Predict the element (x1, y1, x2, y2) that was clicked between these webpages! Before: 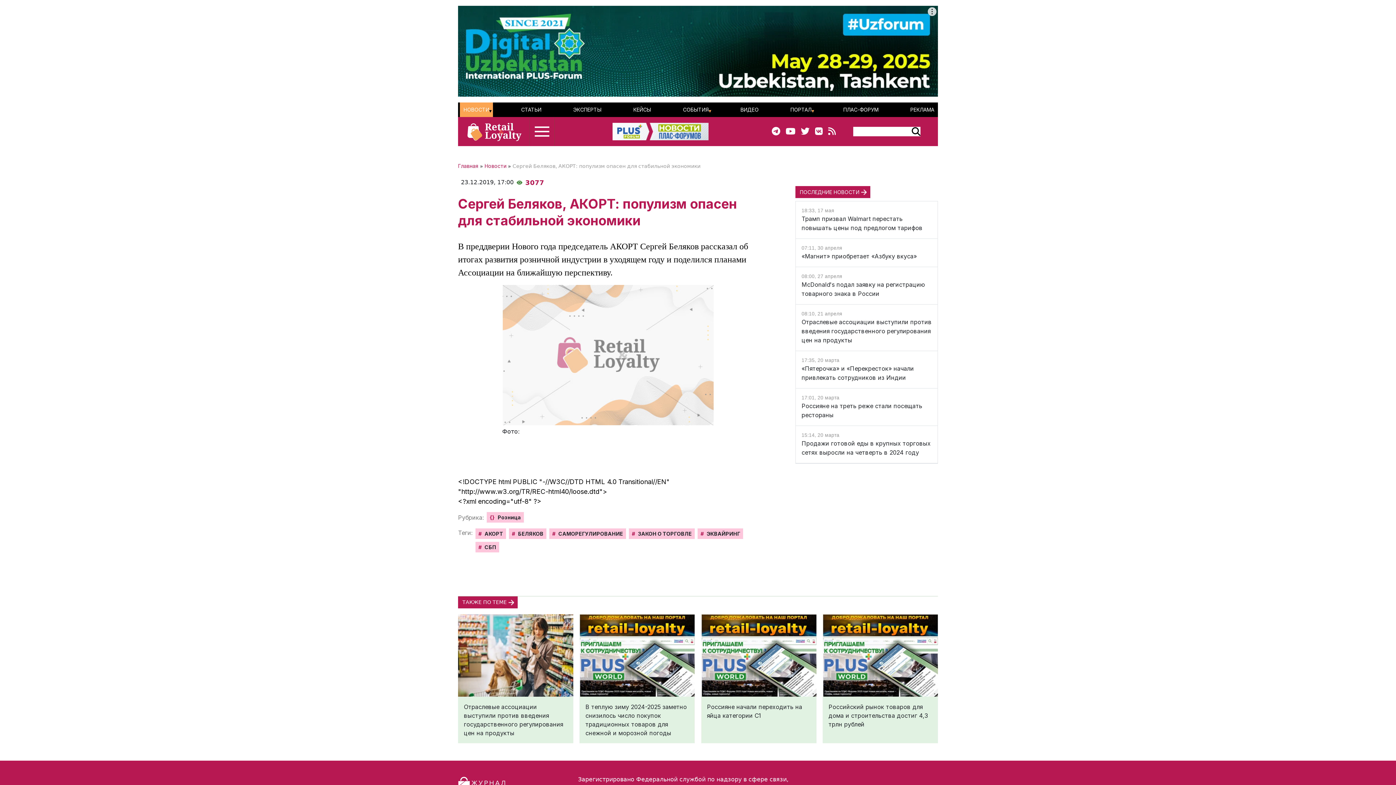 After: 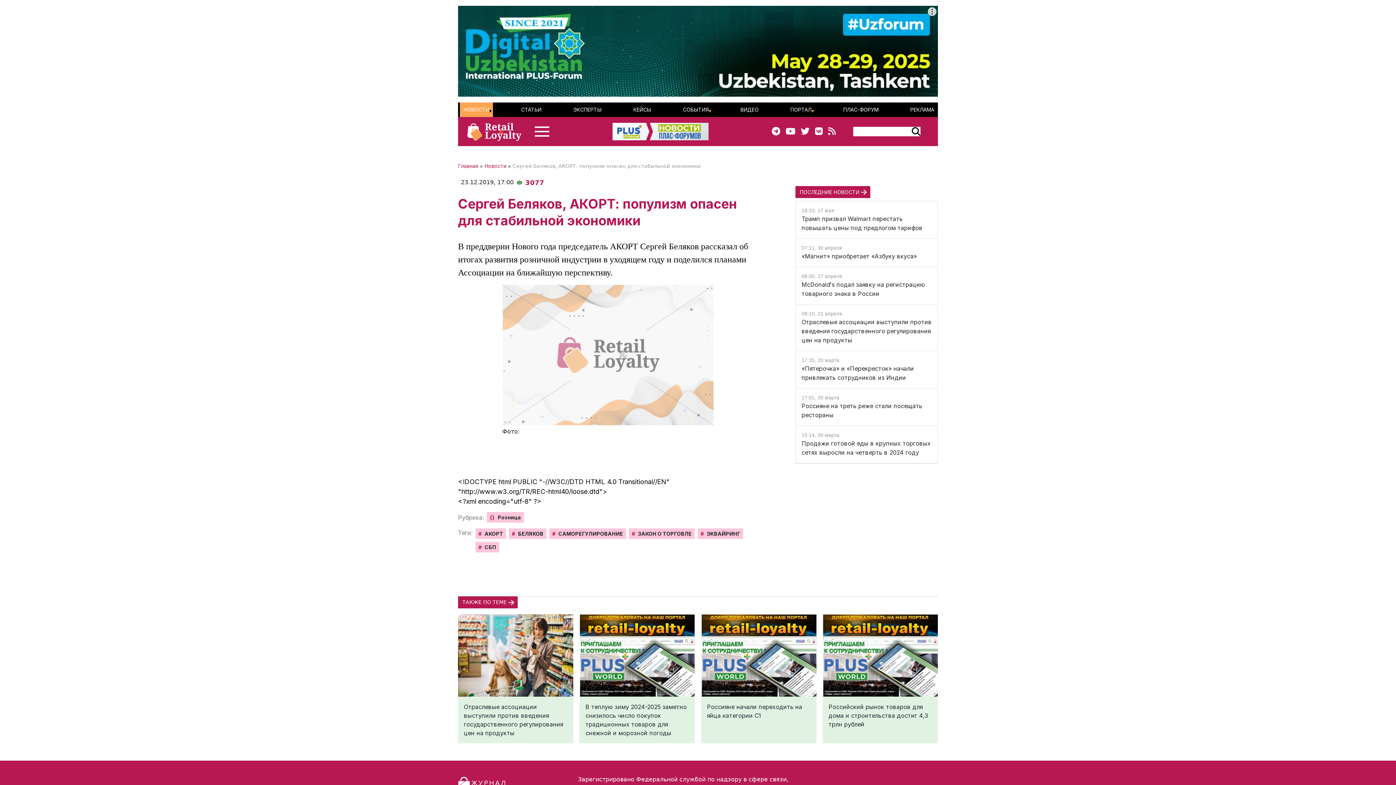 Action: bbox: (795, 126, 809, 136)